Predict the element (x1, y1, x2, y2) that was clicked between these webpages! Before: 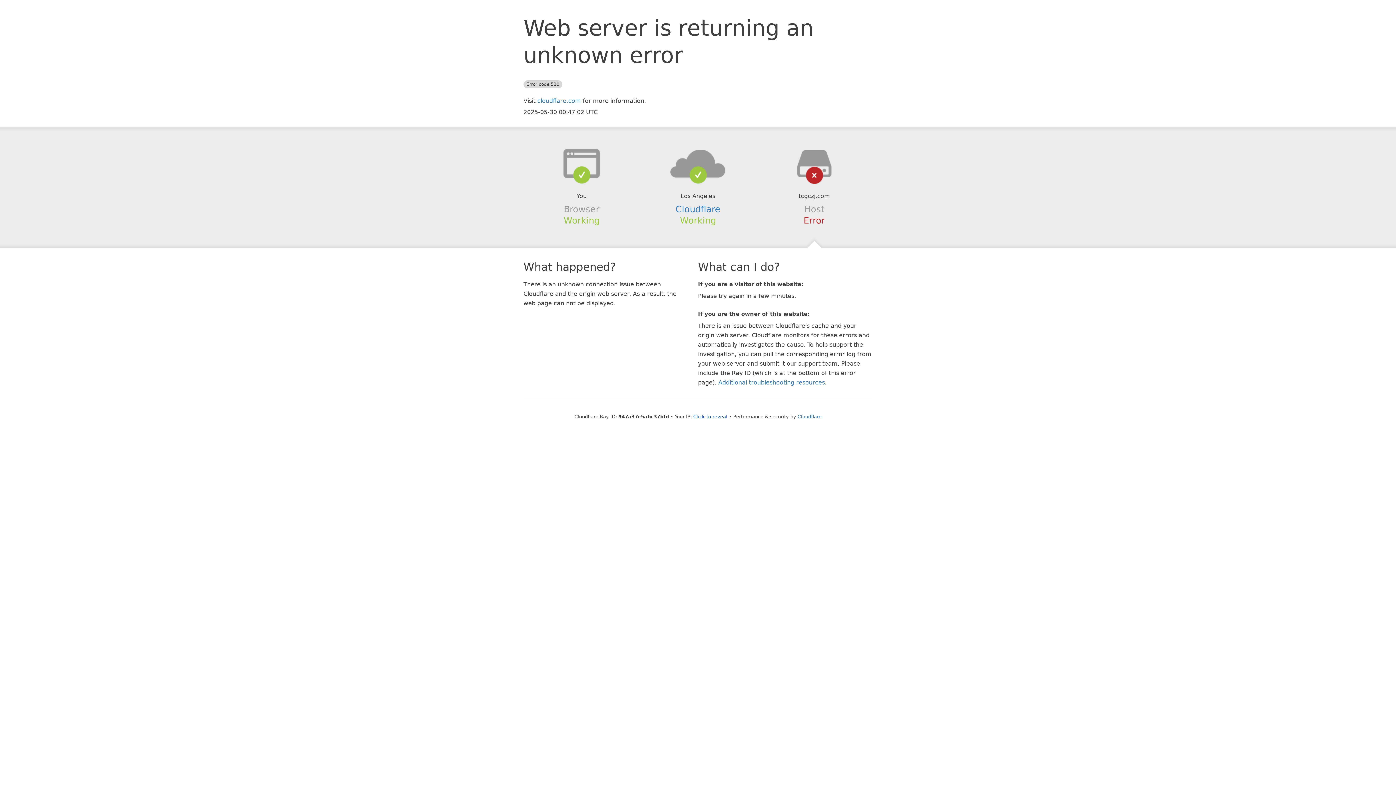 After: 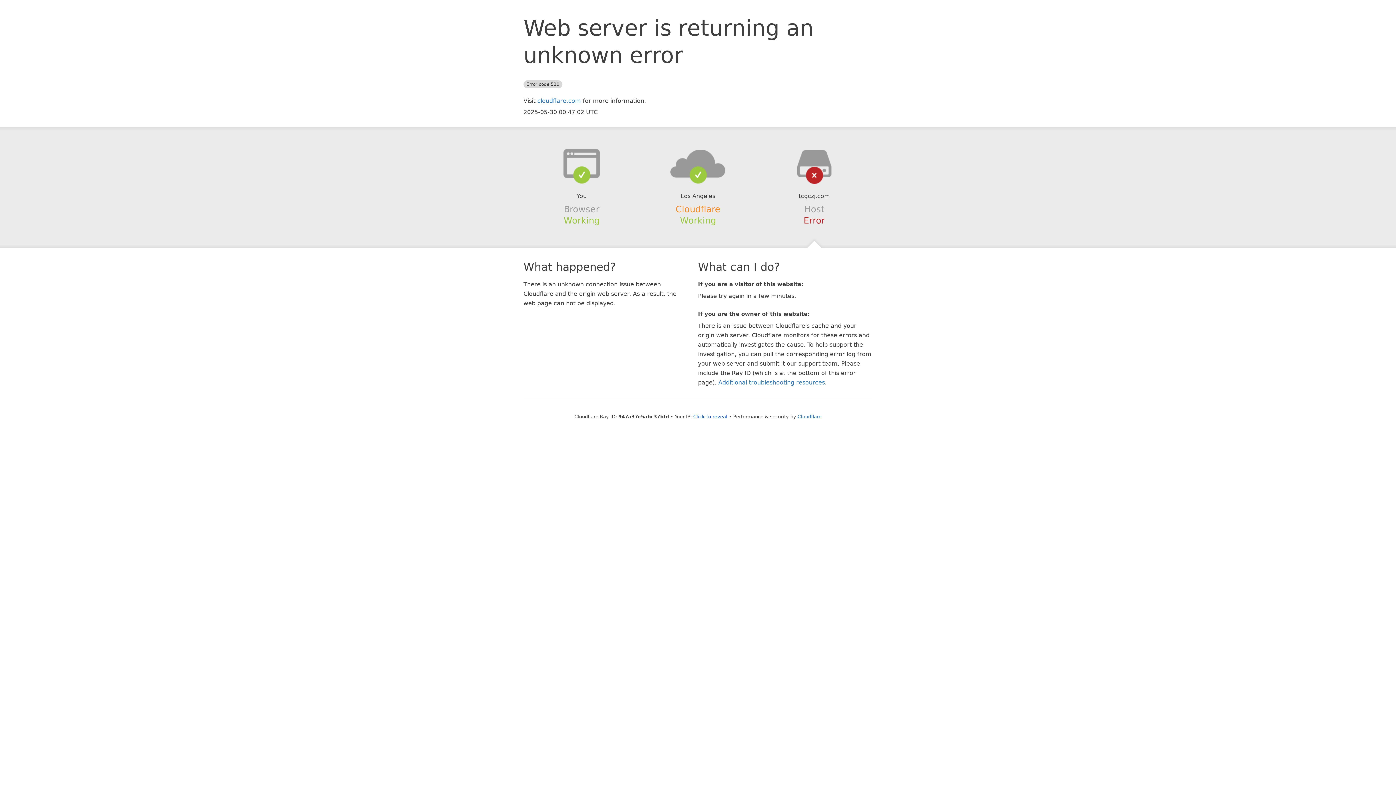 Action: bbox: (675, 204, 720, 214) label: Cloudflare